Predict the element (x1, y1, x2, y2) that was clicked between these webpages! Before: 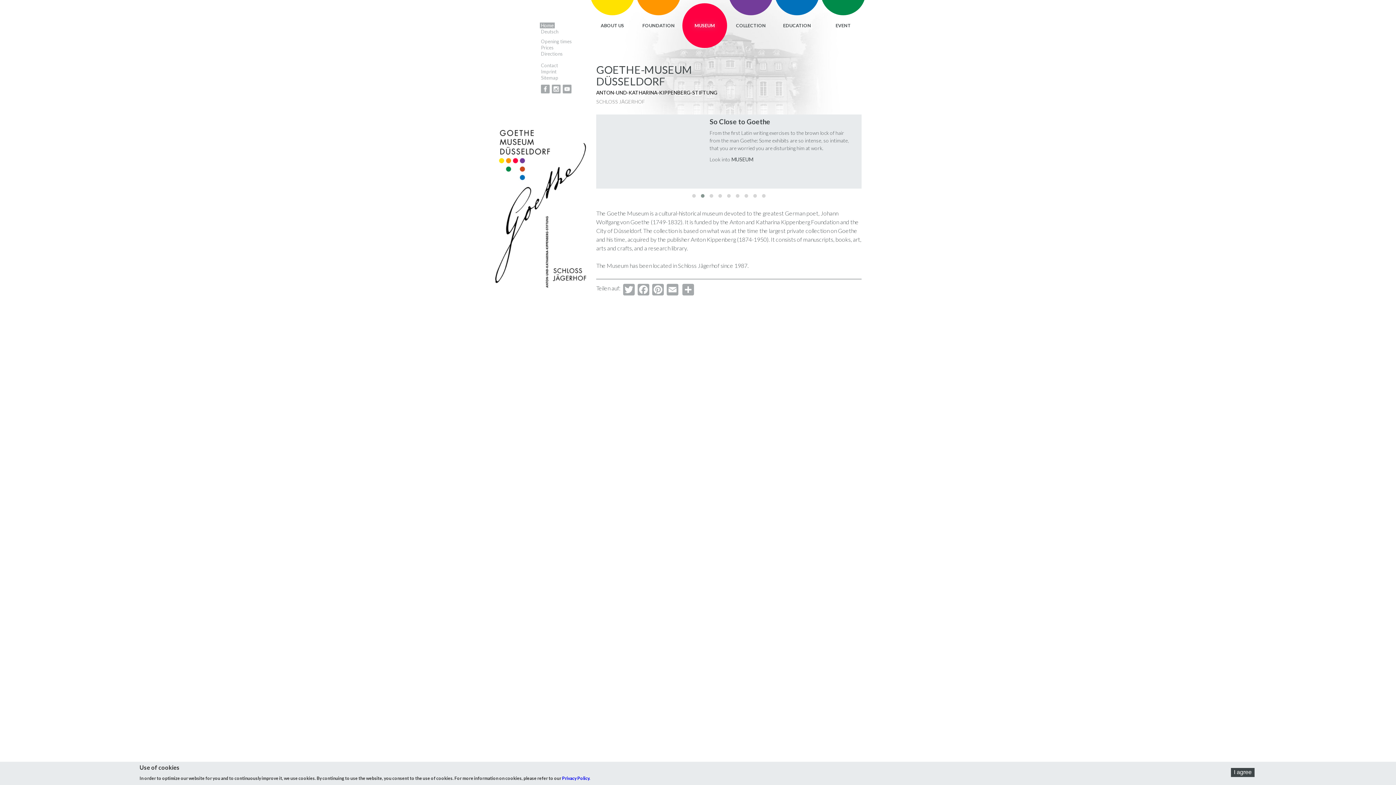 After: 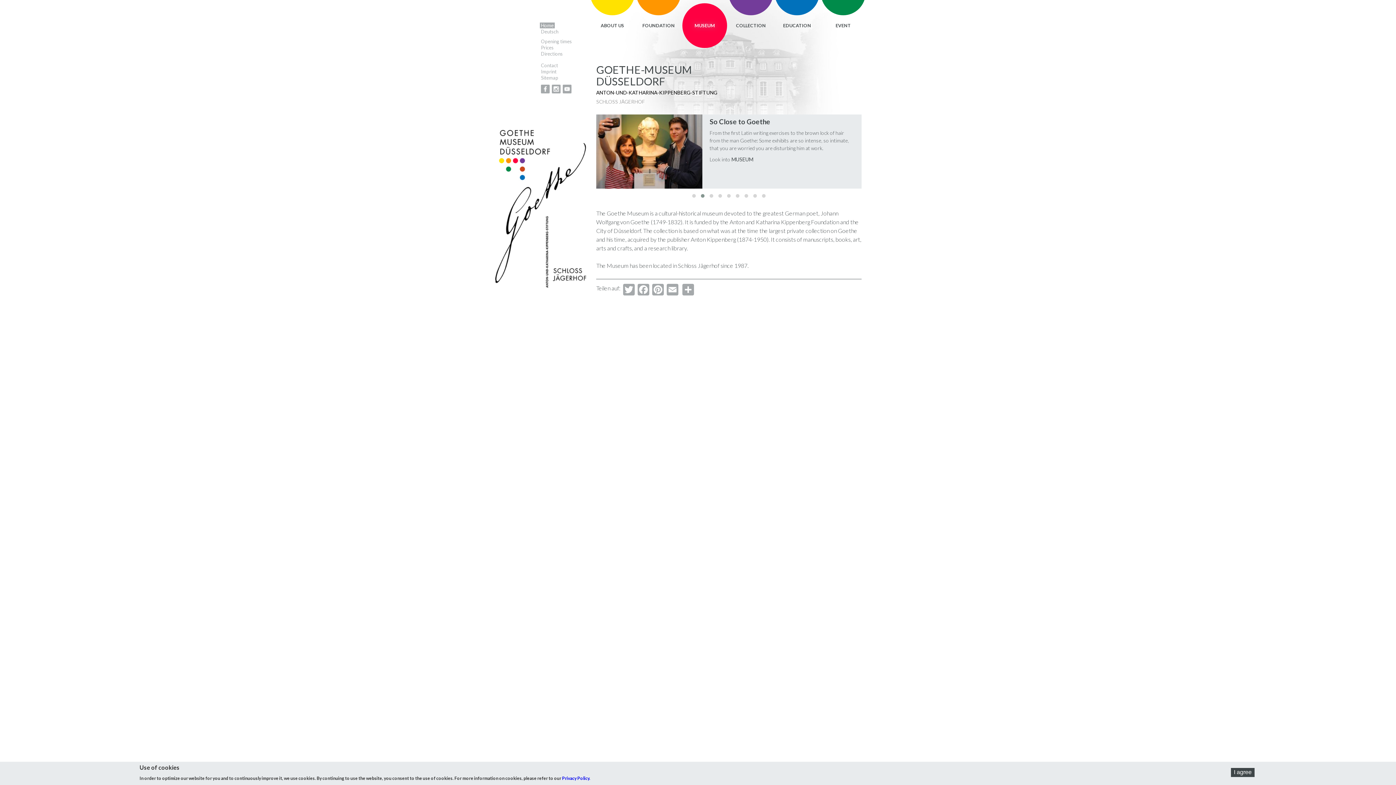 Action: label: Home bbox: (540, 22, 554, 28)